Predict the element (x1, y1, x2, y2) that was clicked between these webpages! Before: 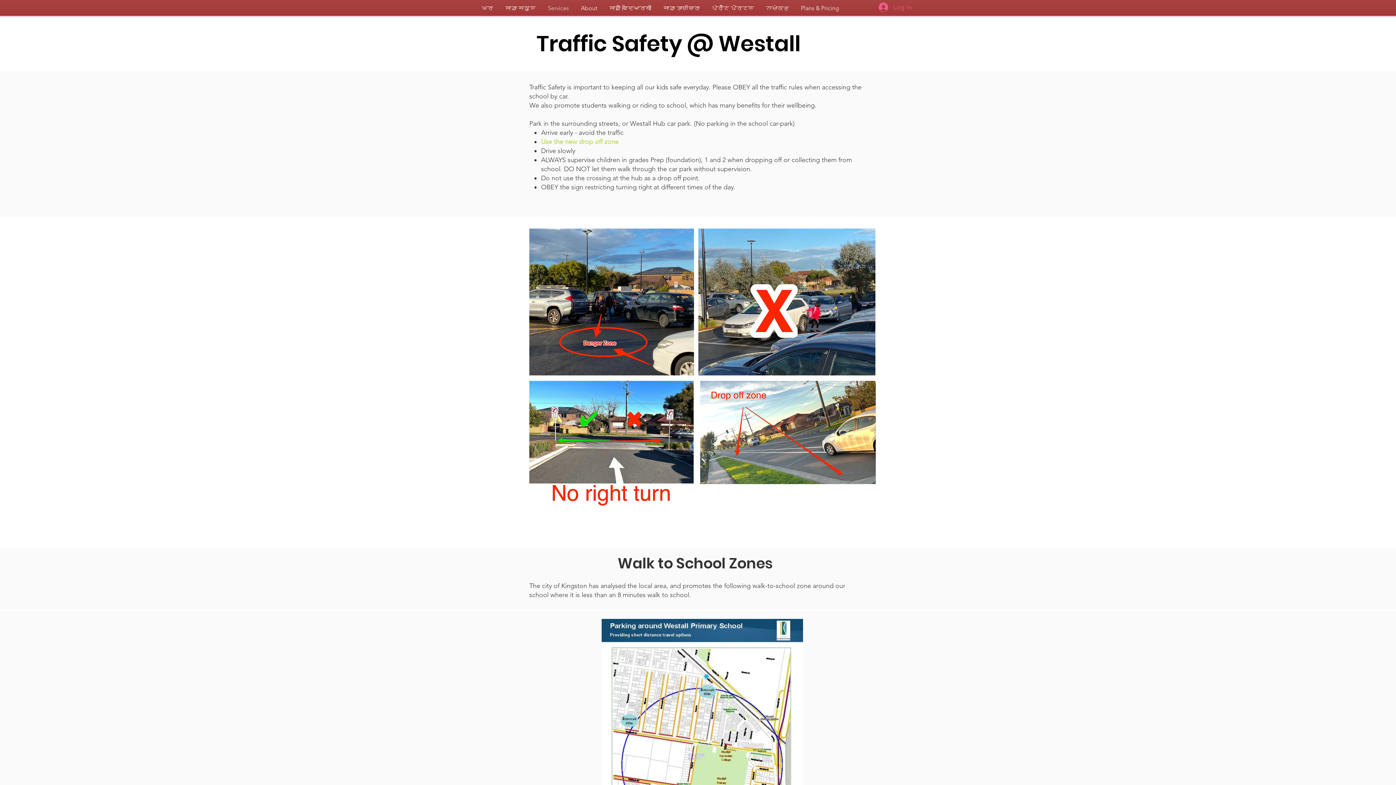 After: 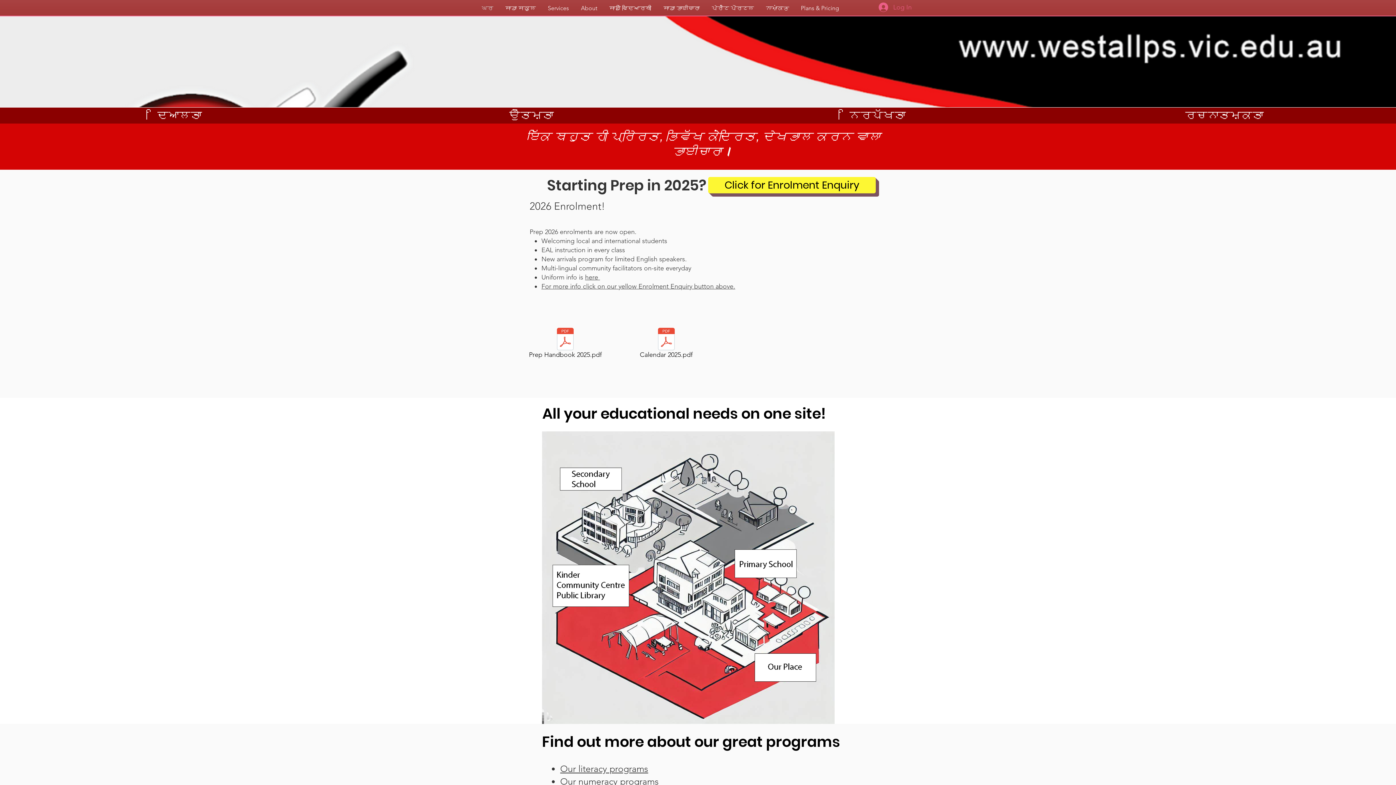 Action: bbox: (476, 0, 500, 16) label: ਘਰ